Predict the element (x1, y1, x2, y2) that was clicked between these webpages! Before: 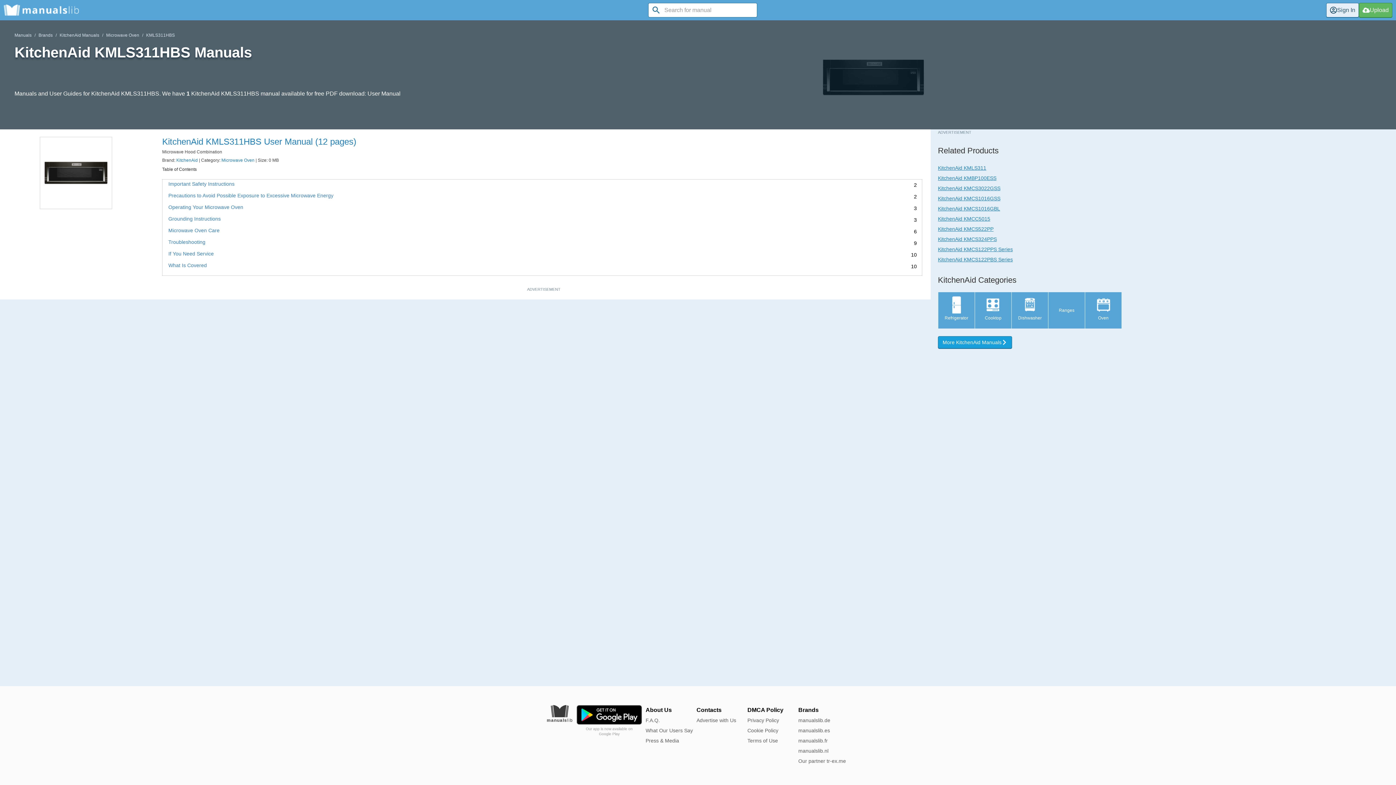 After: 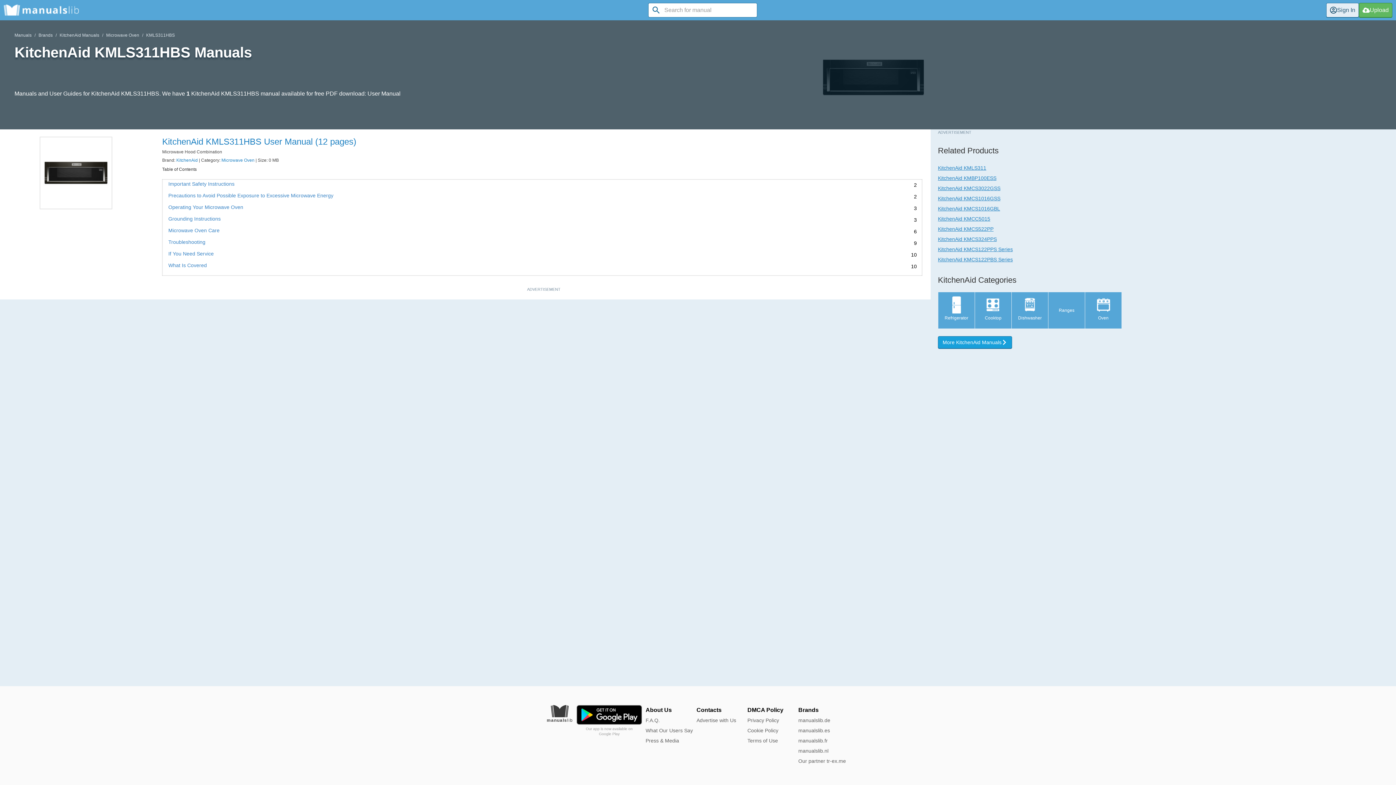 Action: bbox: (146, 32, 174, 37) label: KMLS311HBS